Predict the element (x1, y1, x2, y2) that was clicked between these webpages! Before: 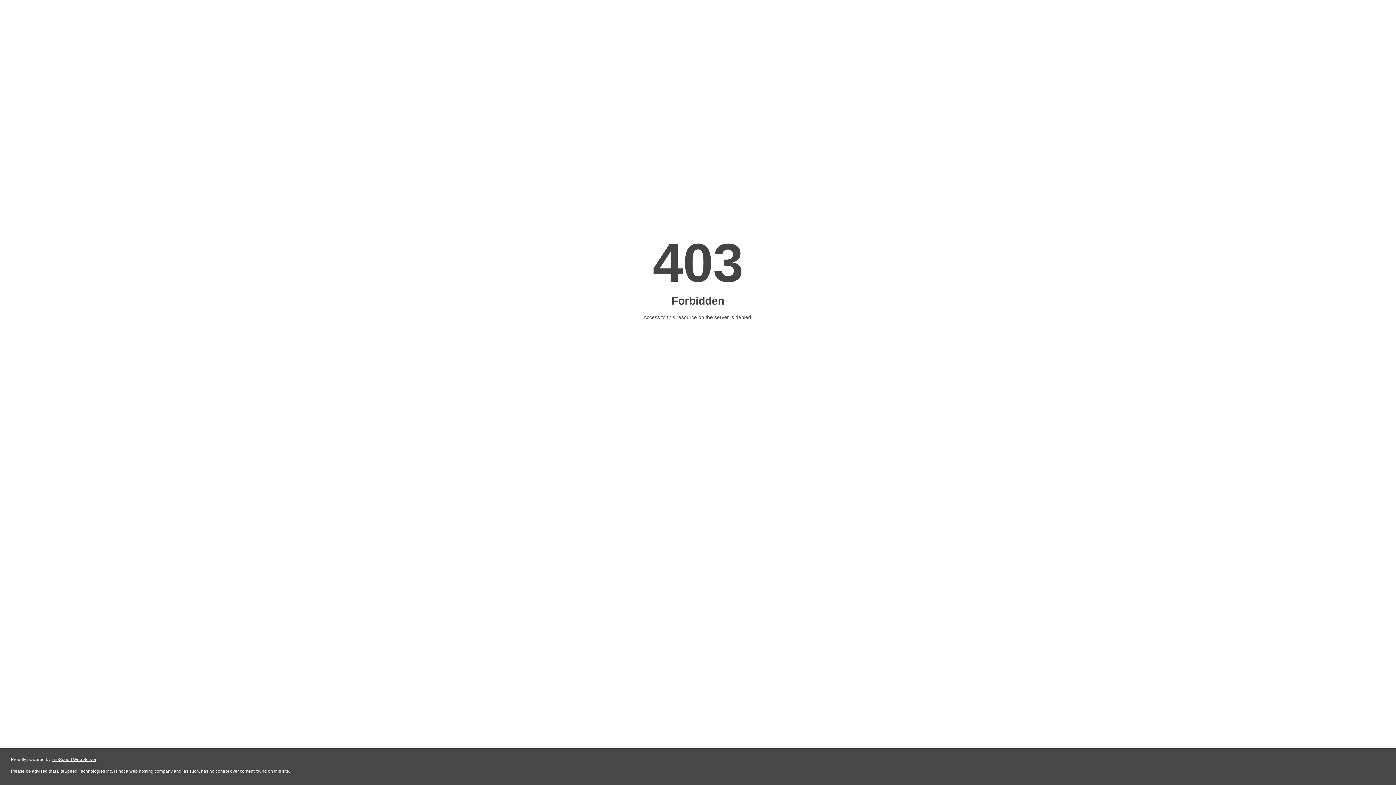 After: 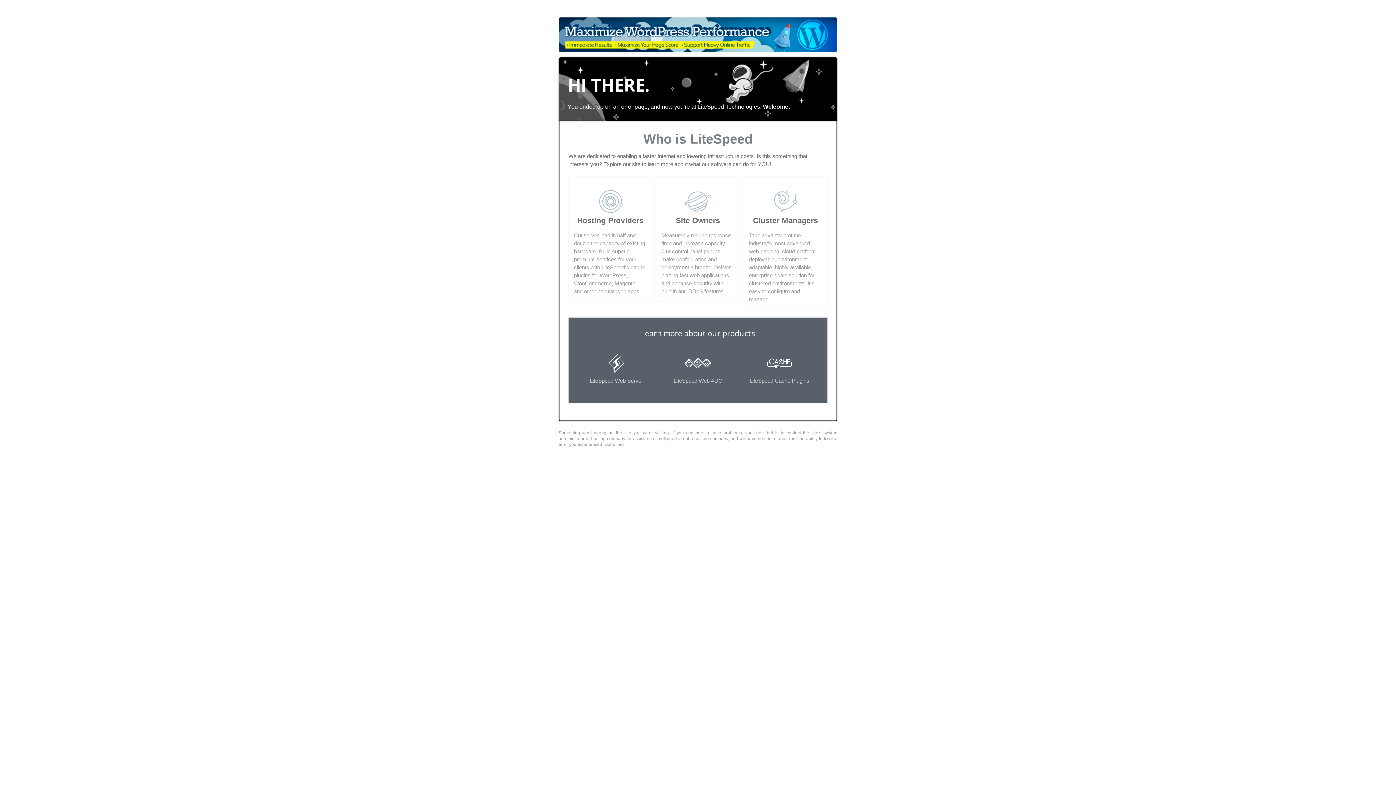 Action: bbox: (51, 757, 96, 762) label: LiteSpeed Web Server